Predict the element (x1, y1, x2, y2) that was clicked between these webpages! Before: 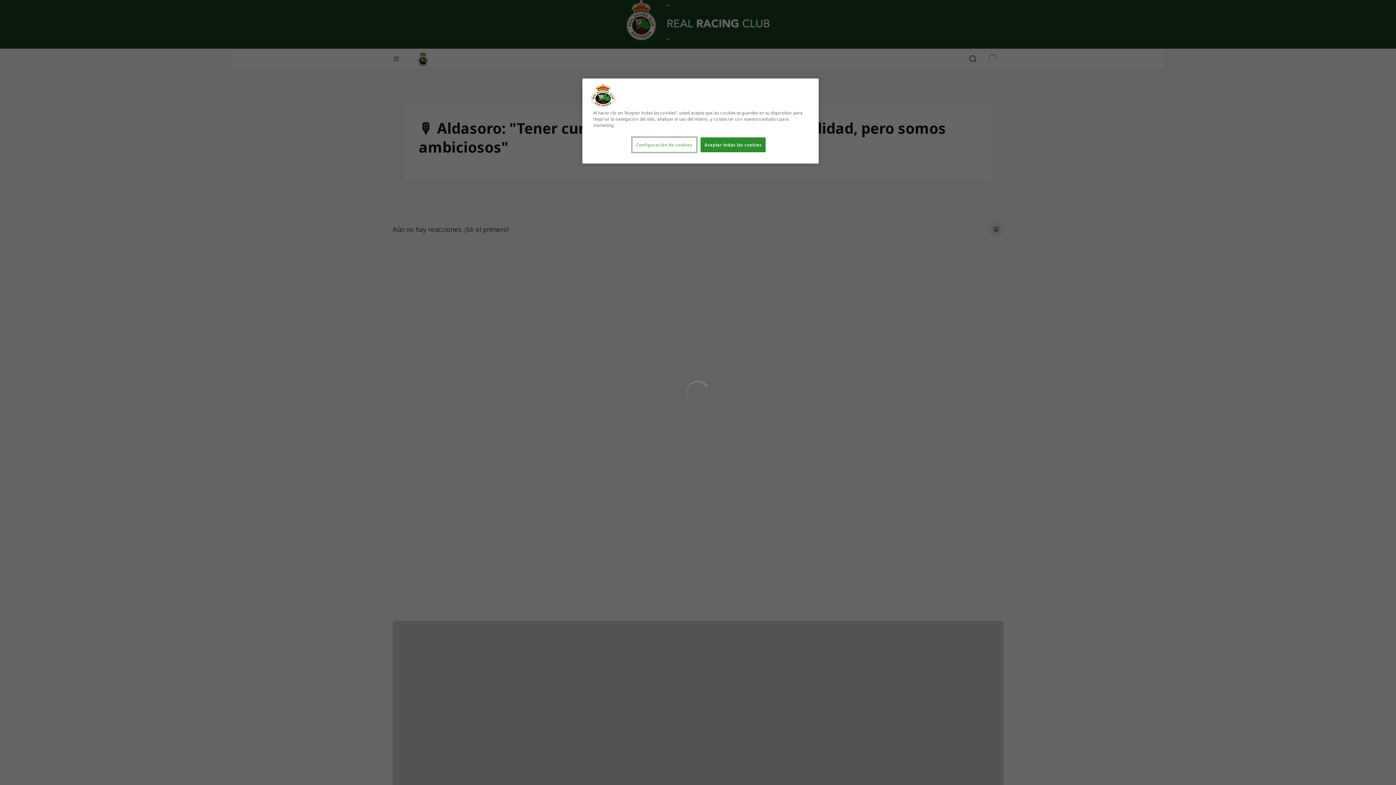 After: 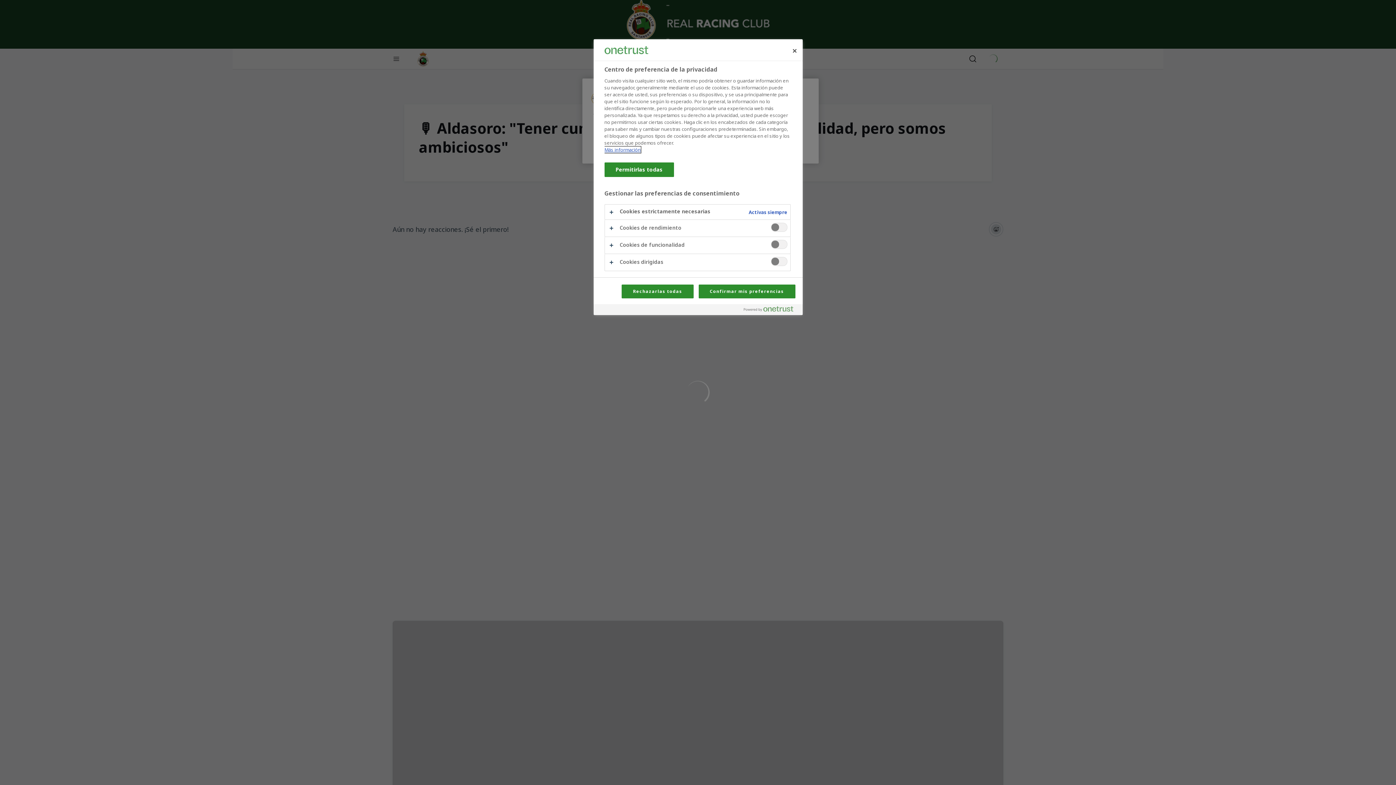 Action: label: Configuración de cookies bbox: (632, 137, 696, 152)